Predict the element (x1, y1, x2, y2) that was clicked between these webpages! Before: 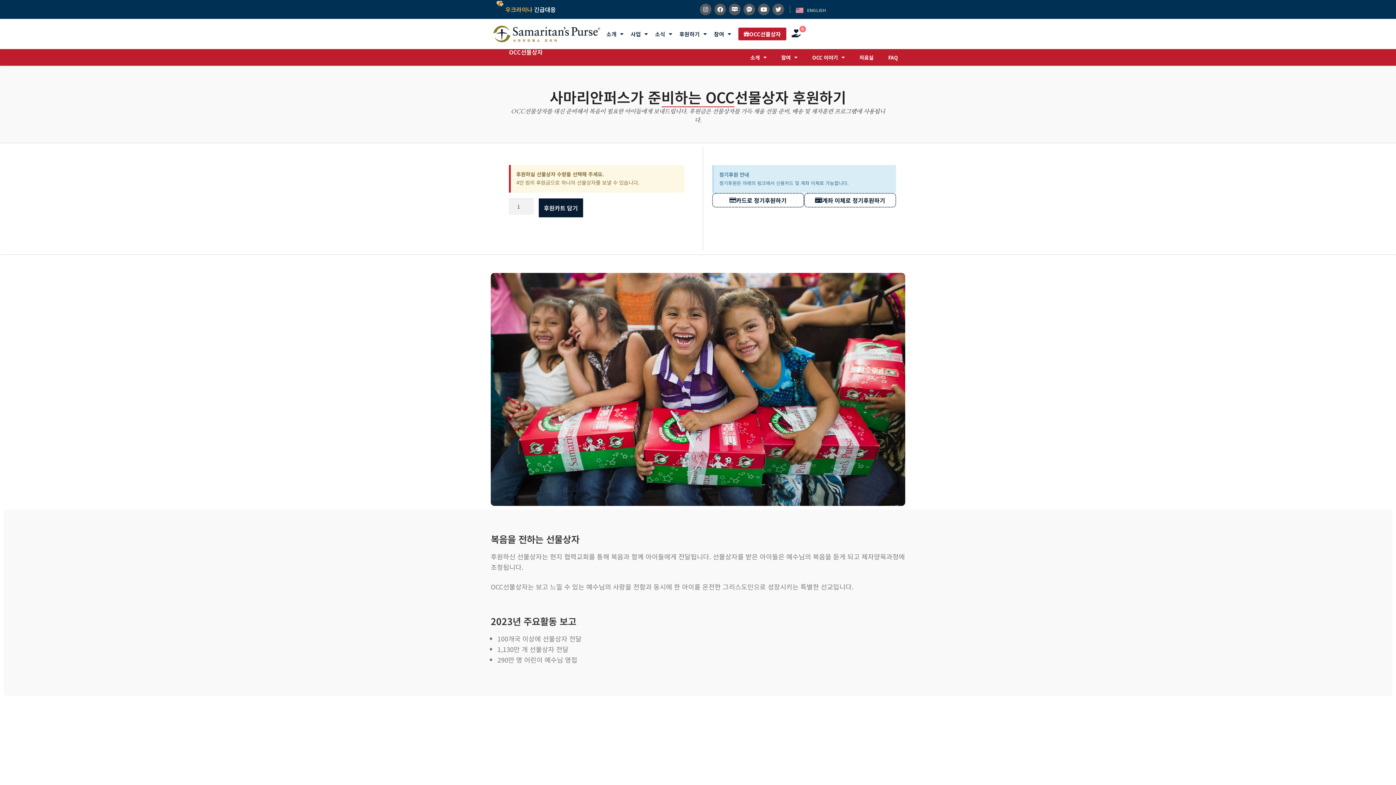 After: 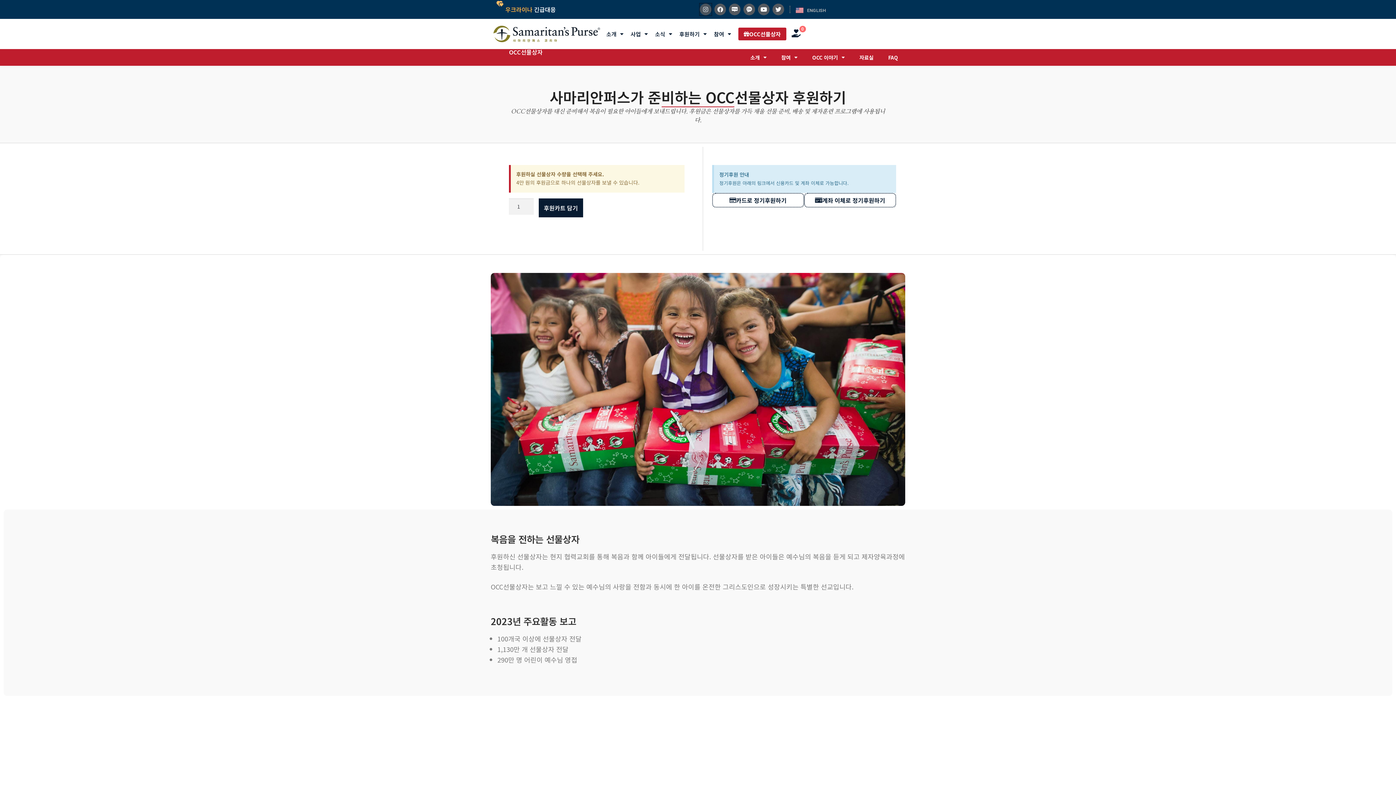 Action: label: Instagram bbox: (699, 3, 711, 15)